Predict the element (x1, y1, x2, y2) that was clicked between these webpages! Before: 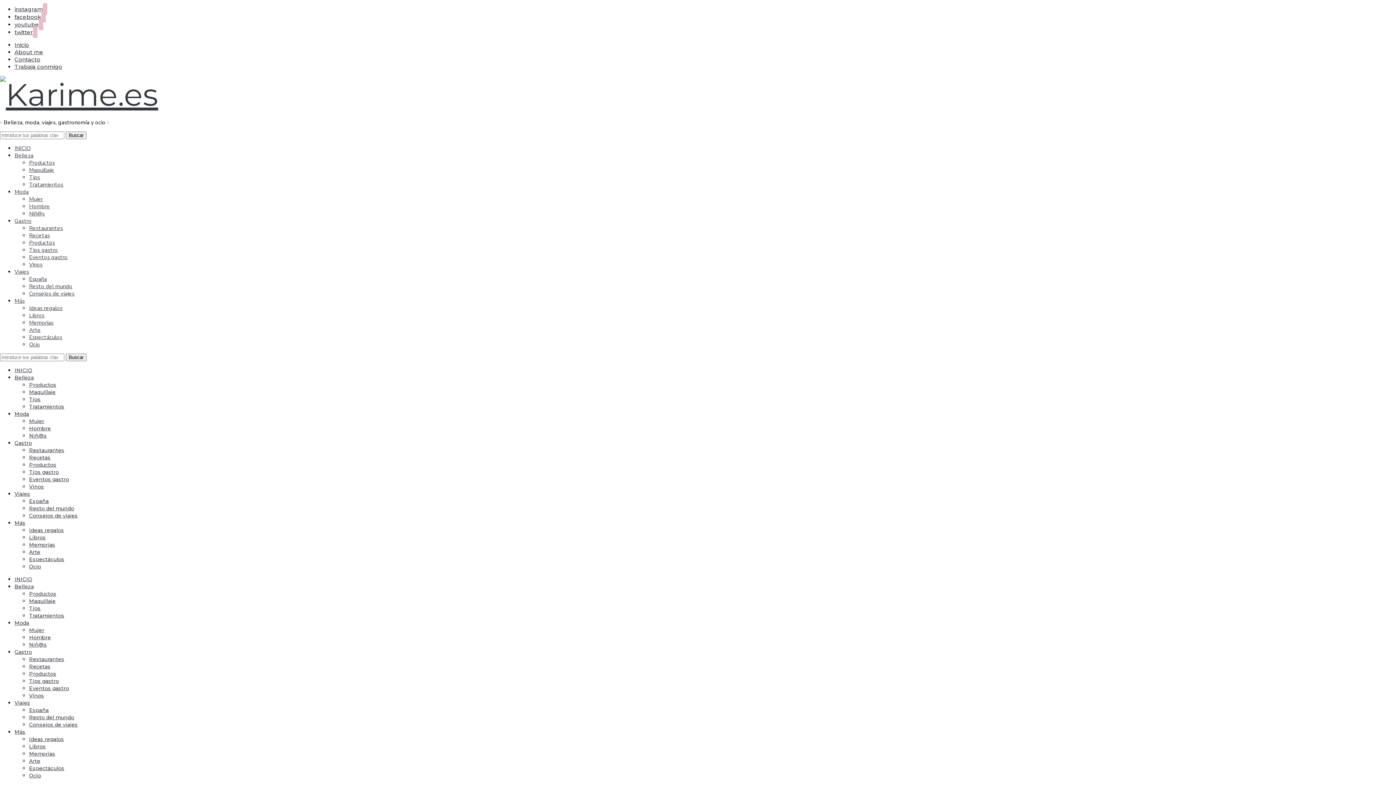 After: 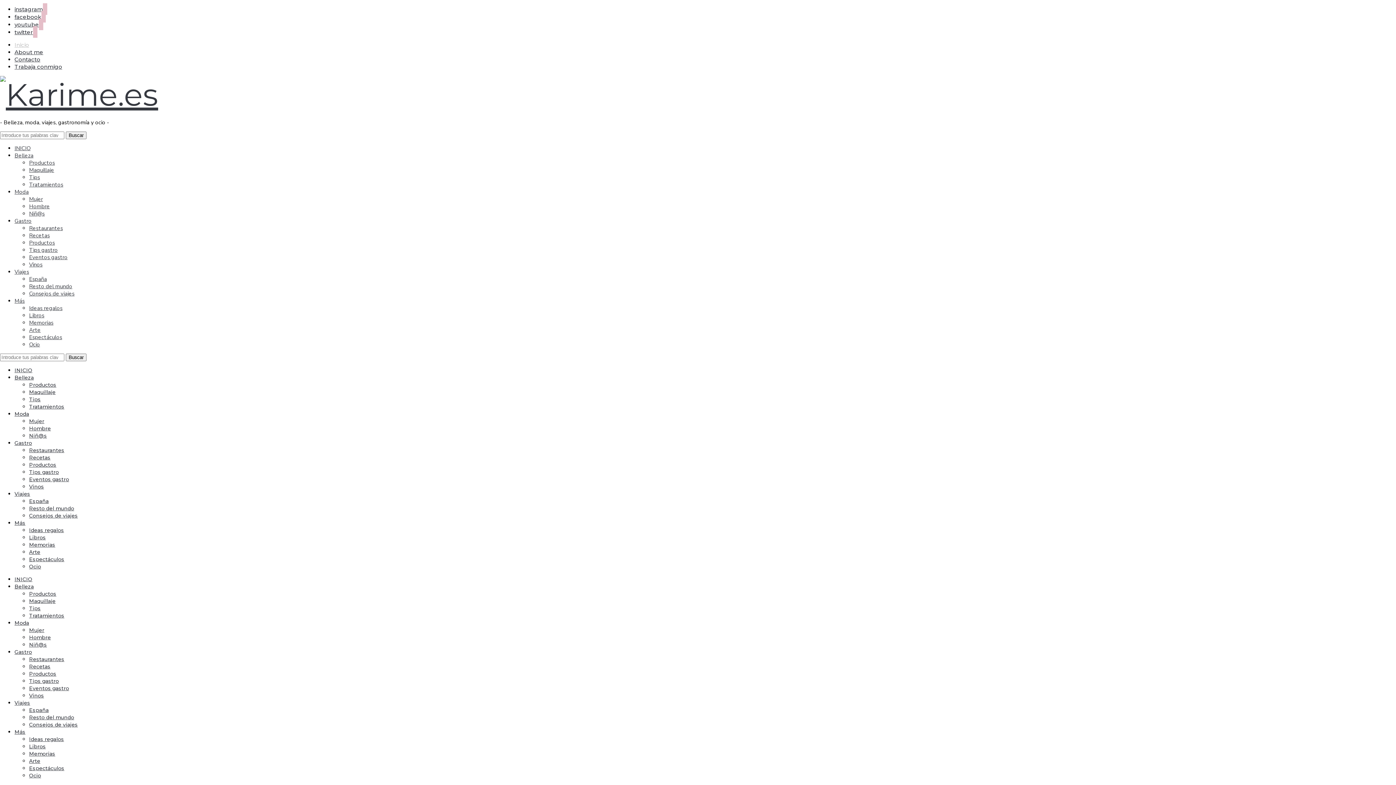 Action: bbox: (14, 41, 29, 48) label: Inicio